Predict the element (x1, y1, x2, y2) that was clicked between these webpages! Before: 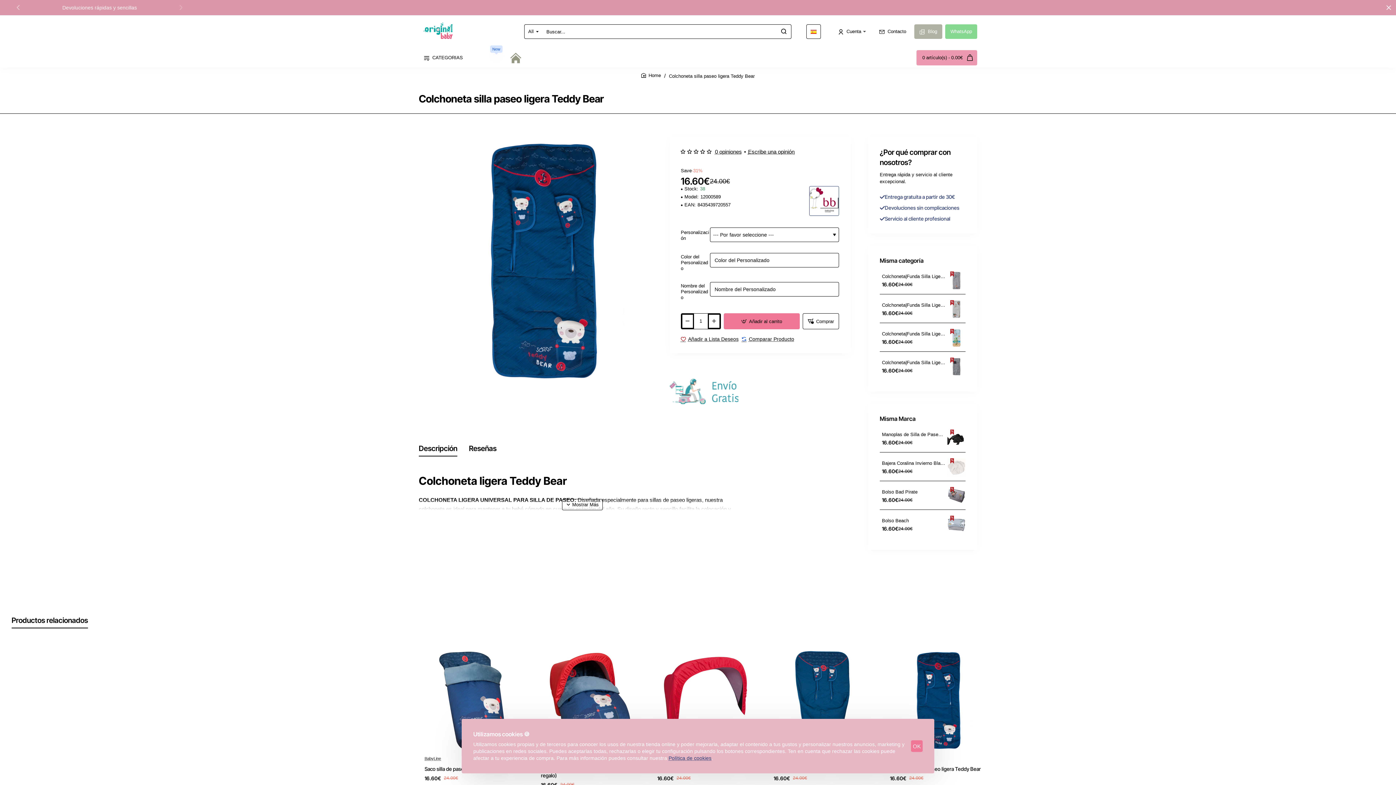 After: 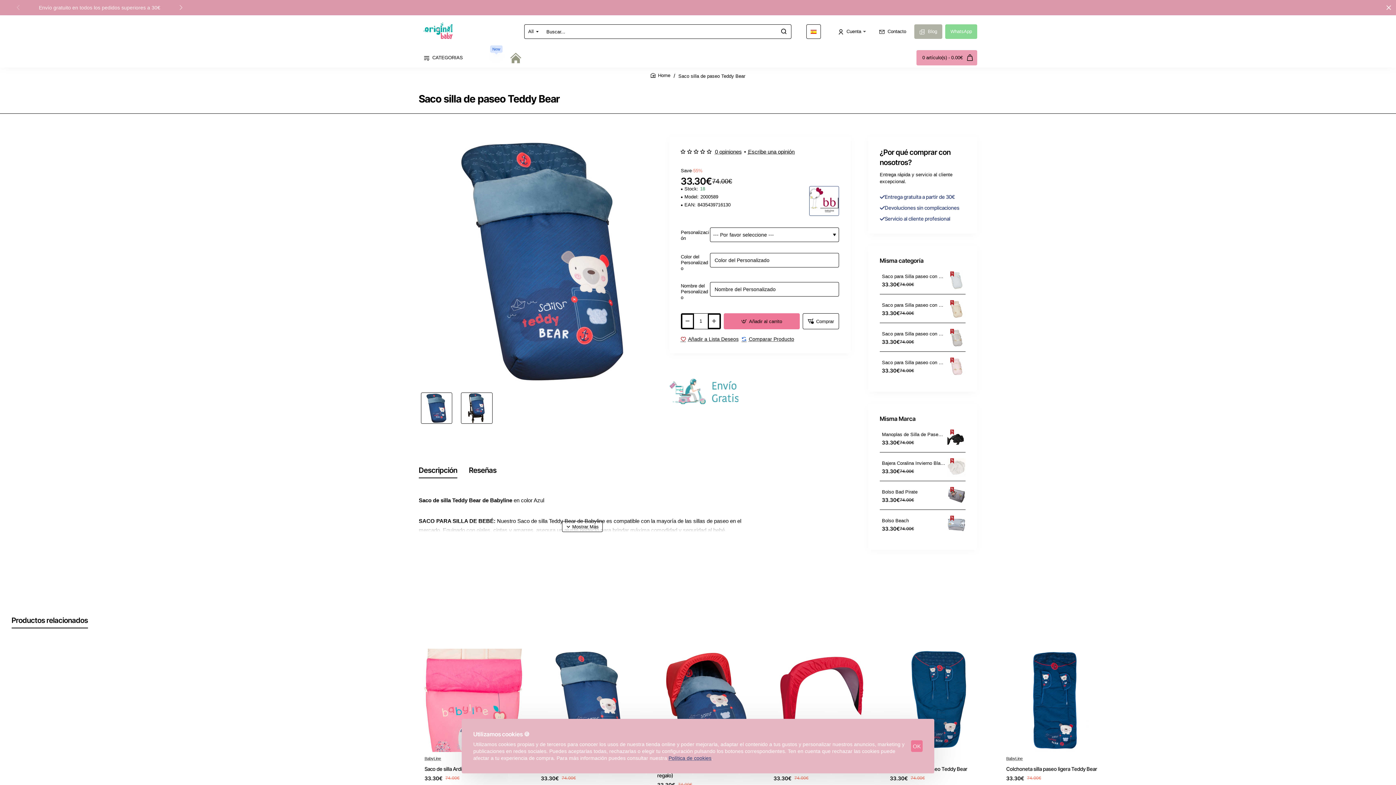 Action: bbox: (421, 649, 525, 752)